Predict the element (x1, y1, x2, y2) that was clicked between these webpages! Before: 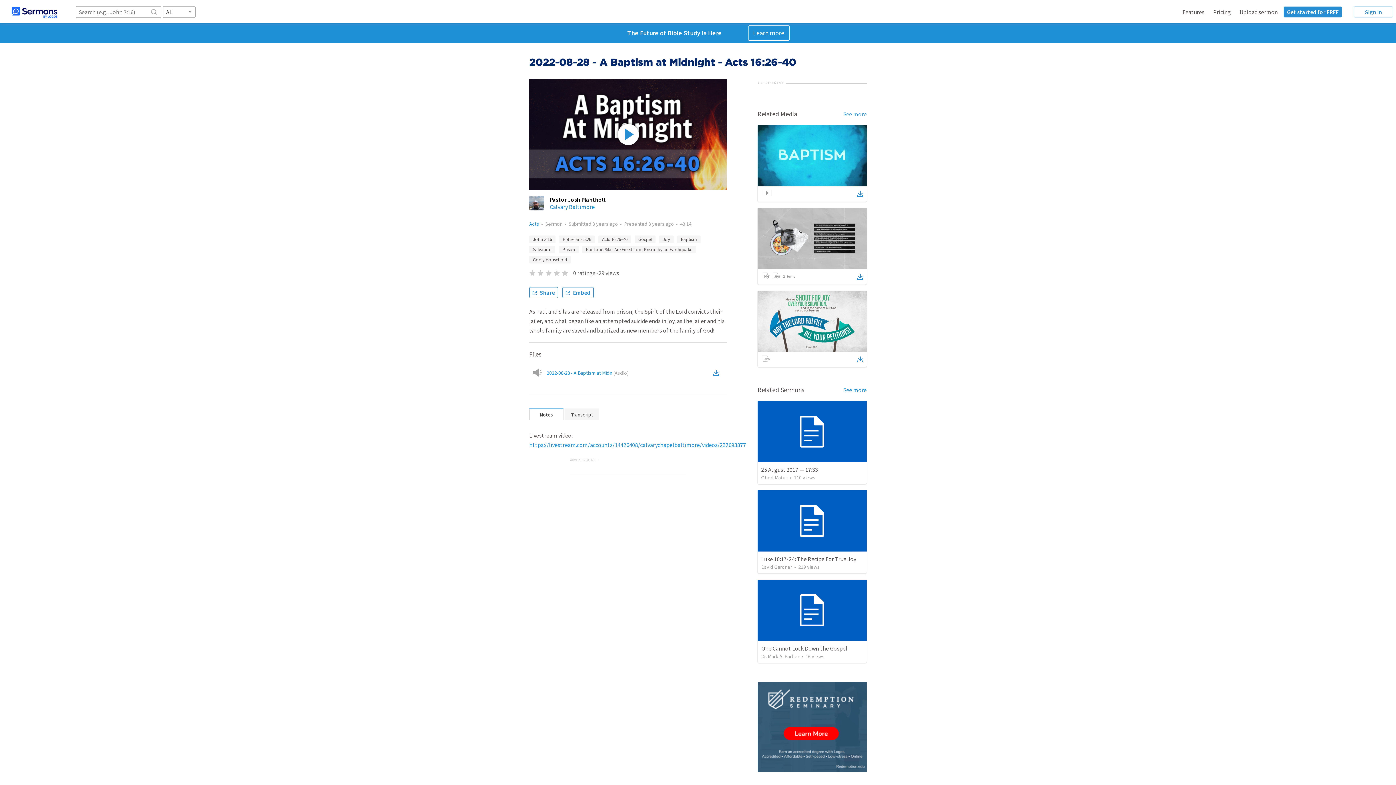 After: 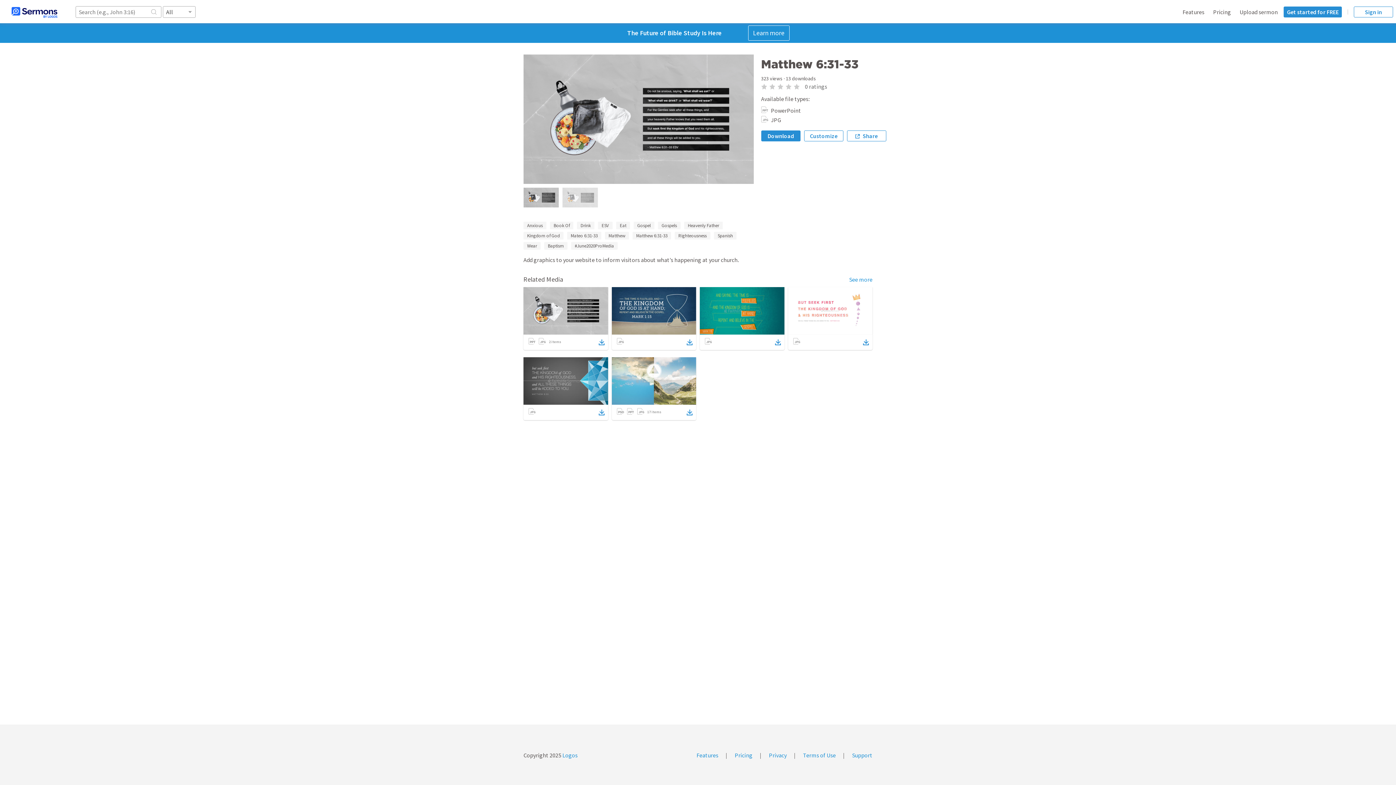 Action: bbox: (757, 207, 866, 269)